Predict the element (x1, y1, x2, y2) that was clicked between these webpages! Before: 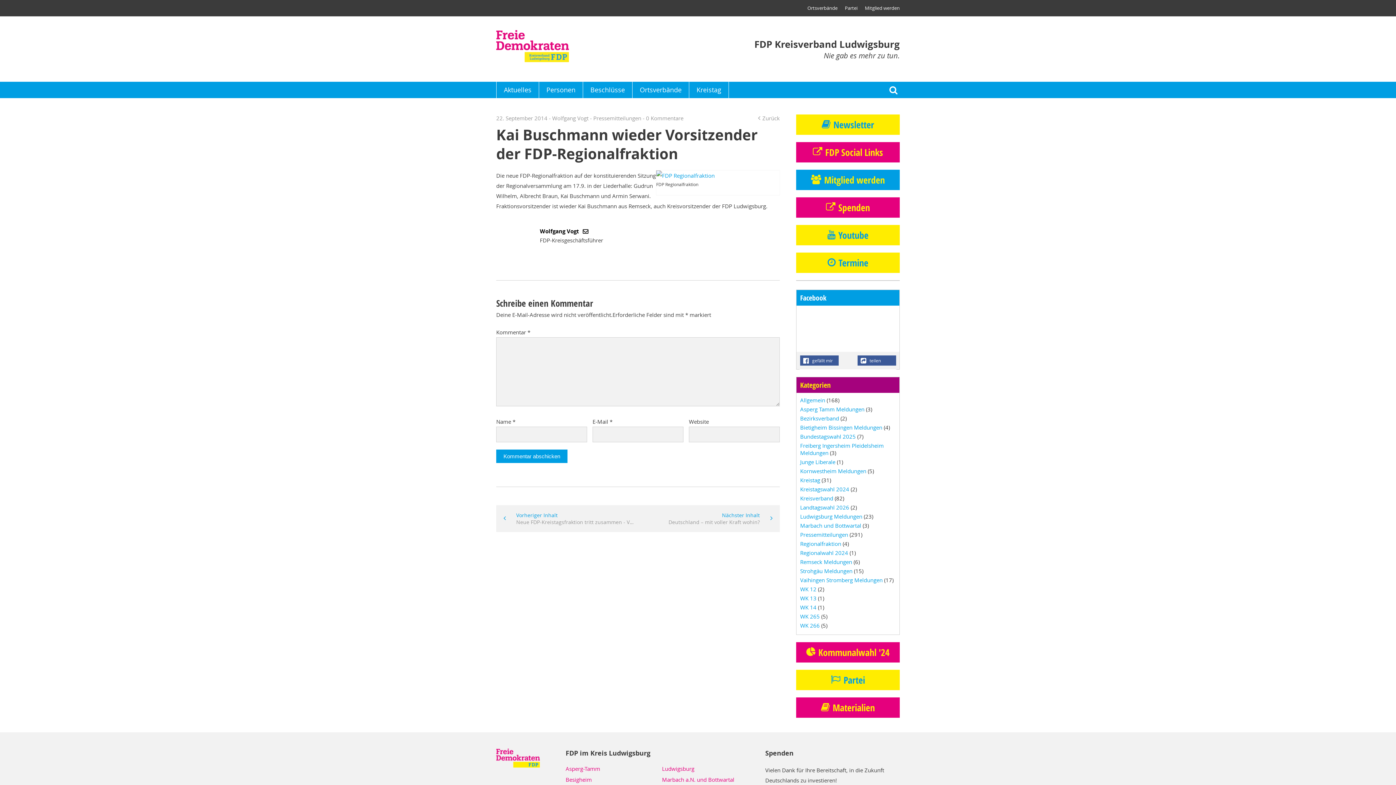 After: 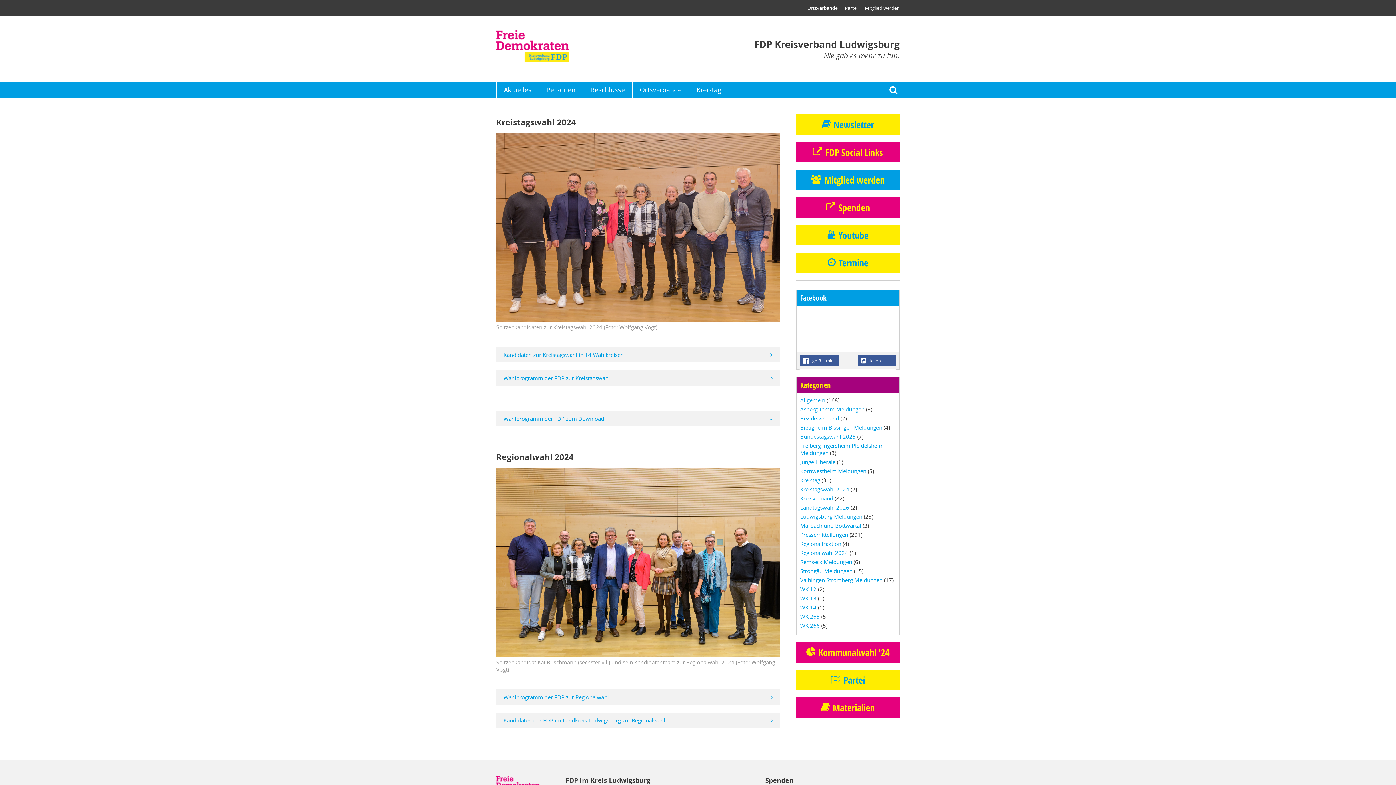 Action: label: Kommunalwahl '24 bbox: (796, 642, 900, 662)